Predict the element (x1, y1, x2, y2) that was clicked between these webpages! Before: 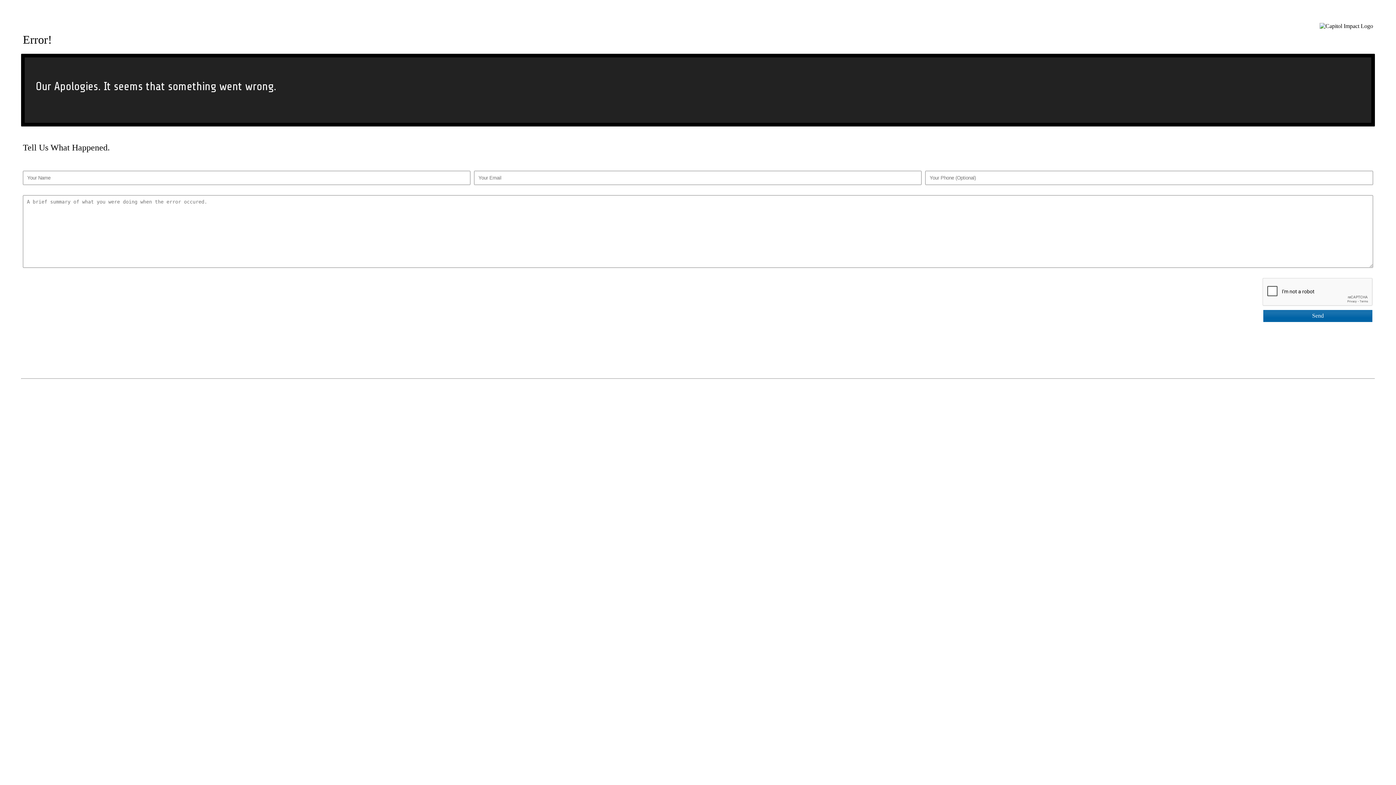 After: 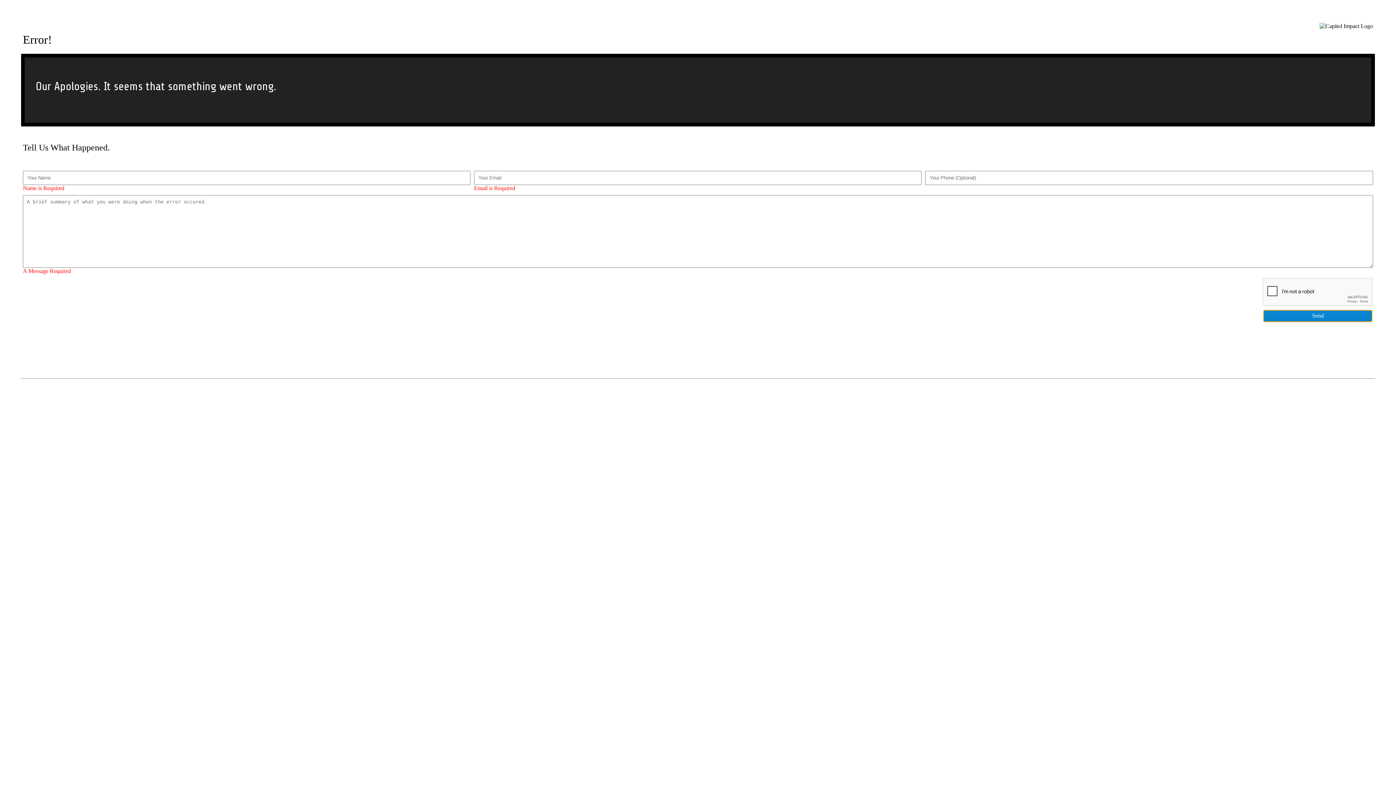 Action: bbox: (1263, 310, 1372, 322)